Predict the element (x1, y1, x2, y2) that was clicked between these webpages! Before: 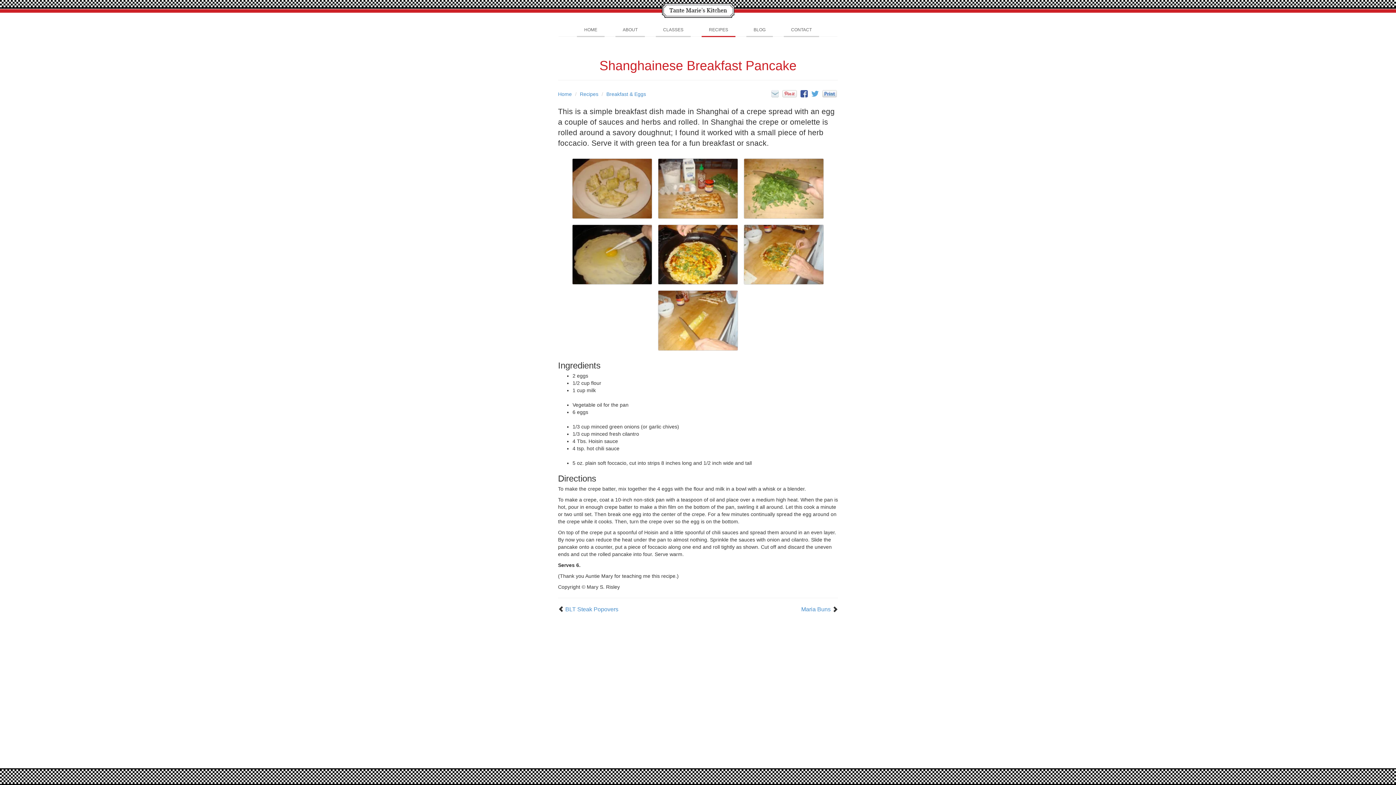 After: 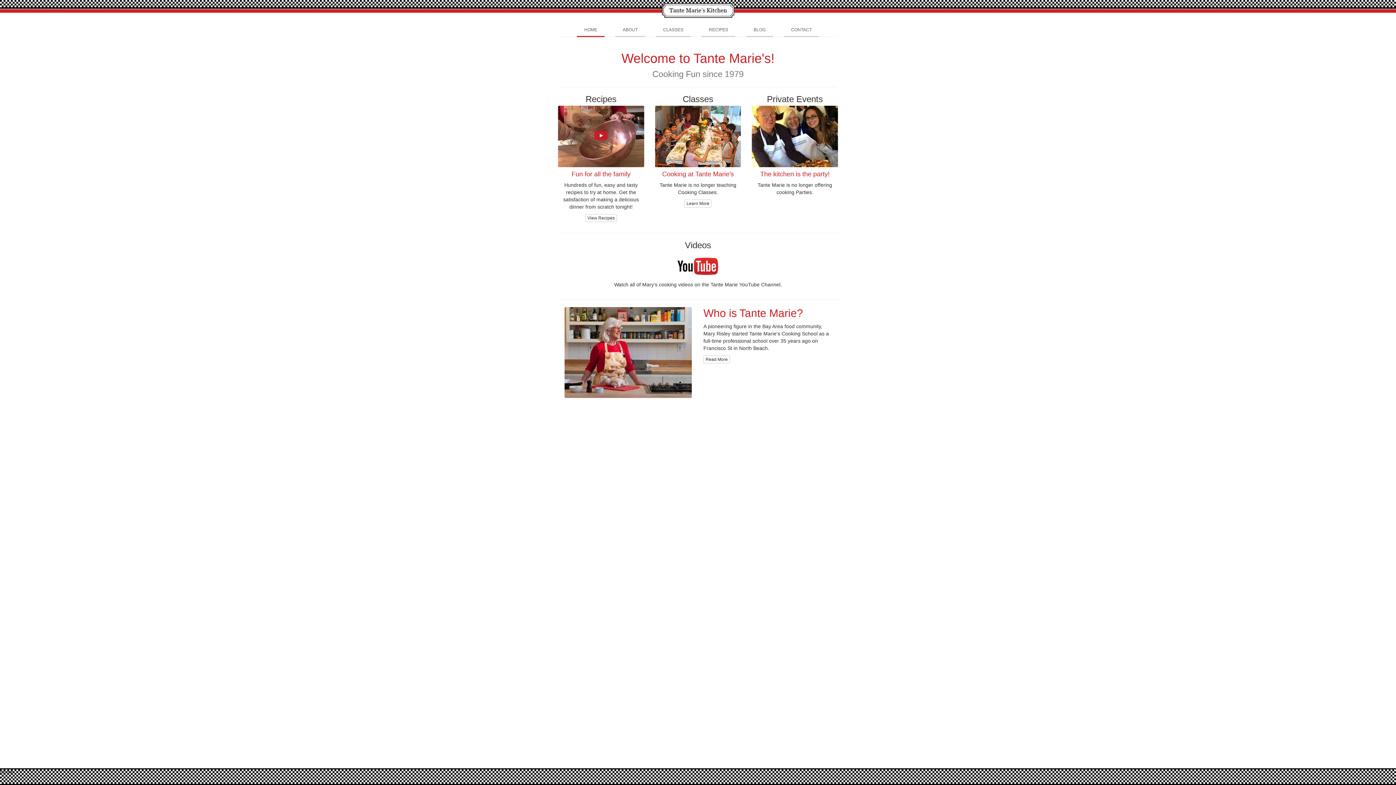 Action: label: Home bbox: (558, 91, 572, 97)